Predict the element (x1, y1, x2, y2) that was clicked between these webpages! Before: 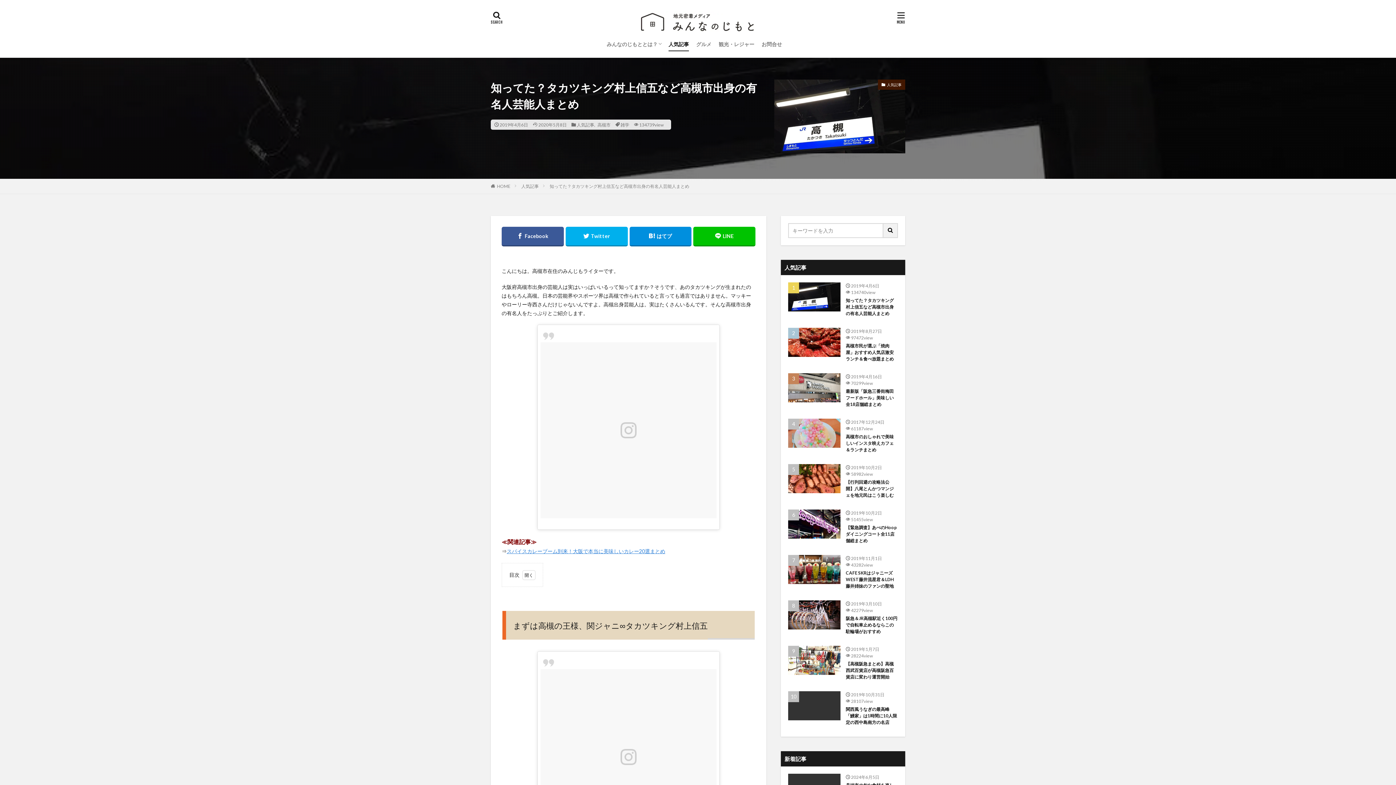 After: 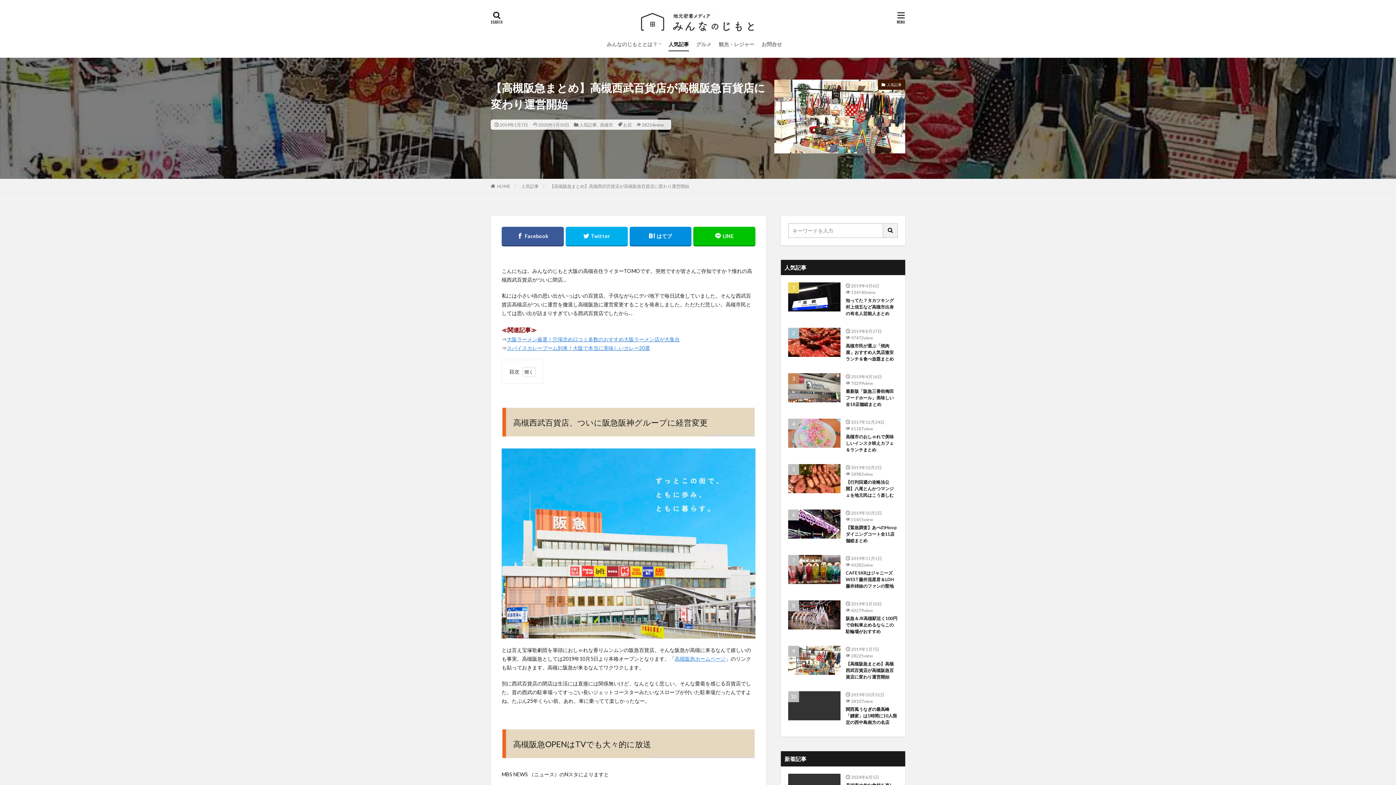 Action: bbox: (788, 646, 840, 675)